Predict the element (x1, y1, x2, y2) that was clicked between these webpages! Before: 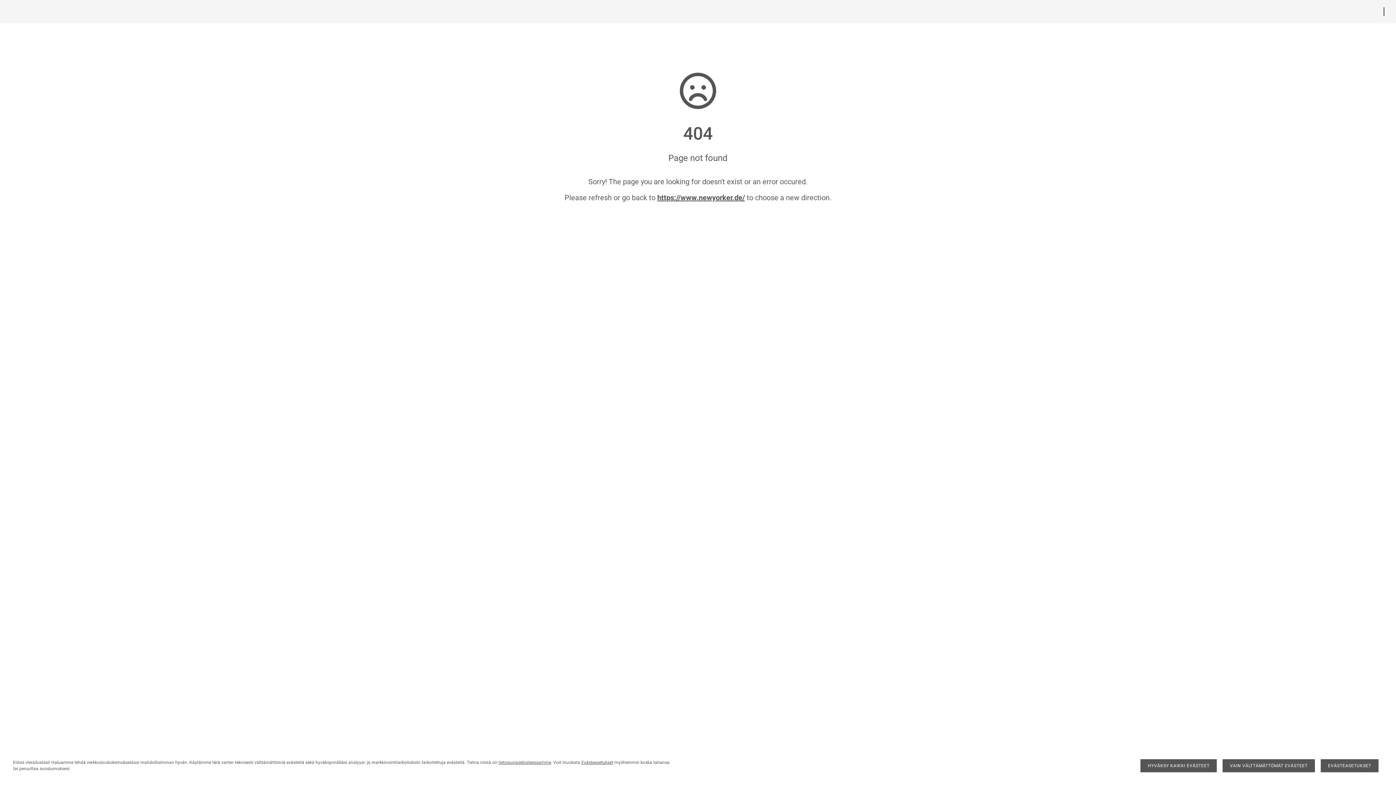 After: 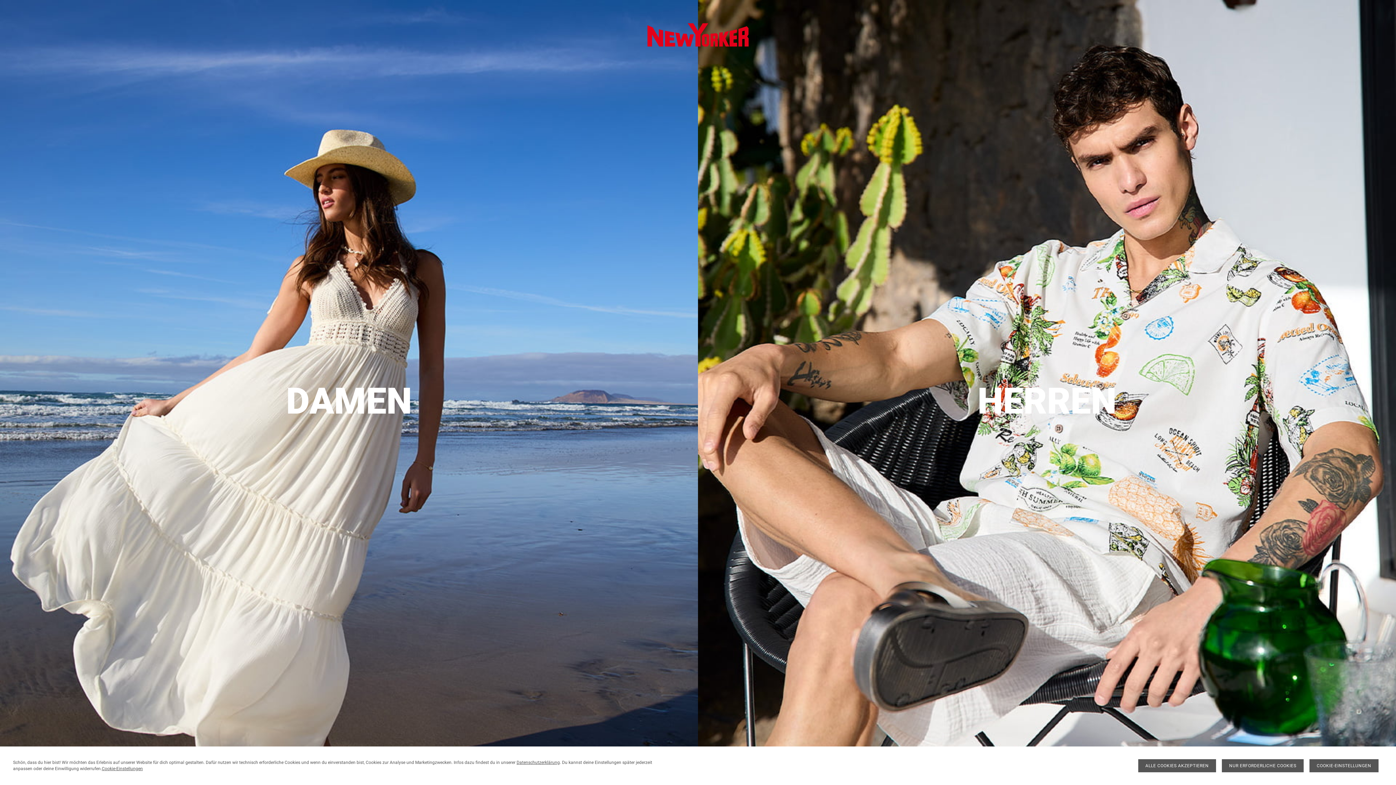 Action: bbox: (657, 193, 745, 202) label: https://www.newyorker.de/